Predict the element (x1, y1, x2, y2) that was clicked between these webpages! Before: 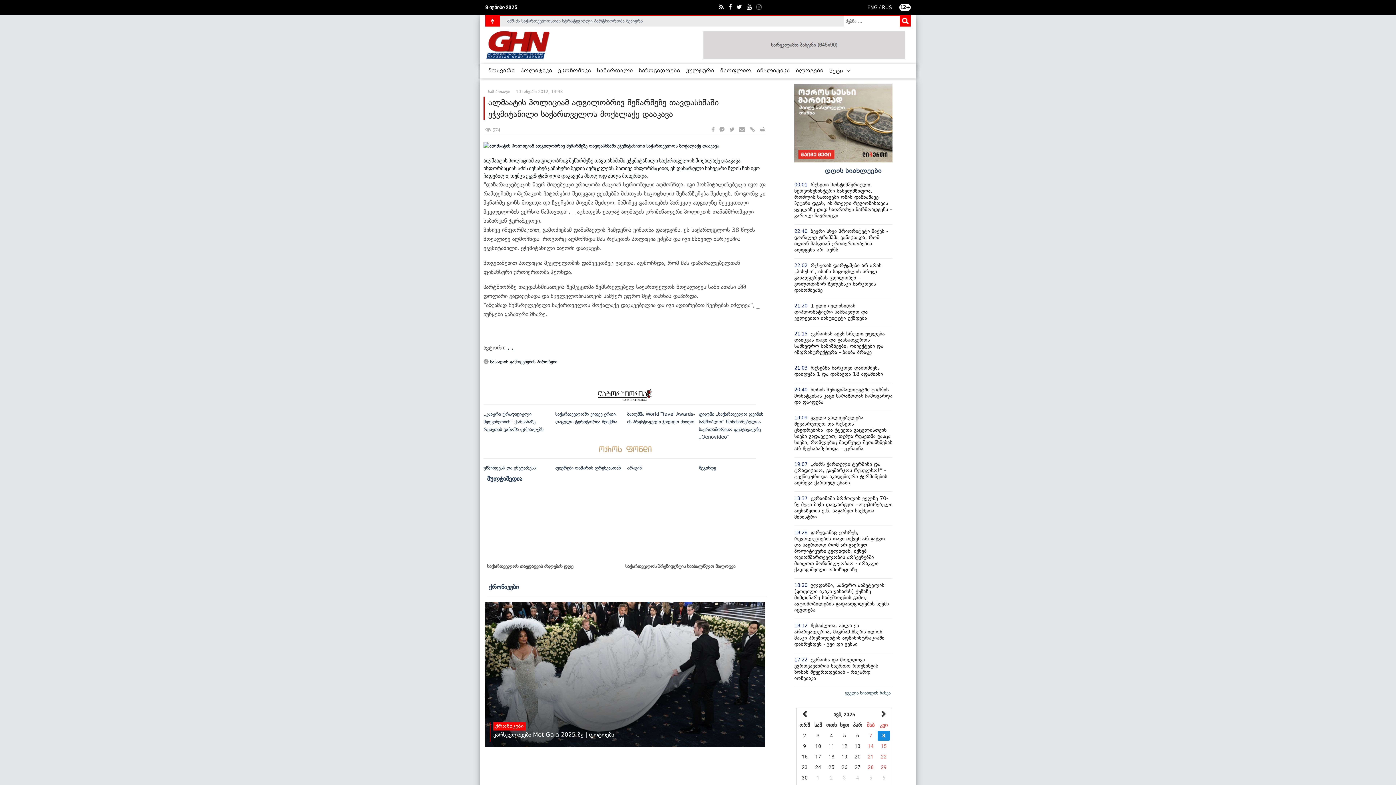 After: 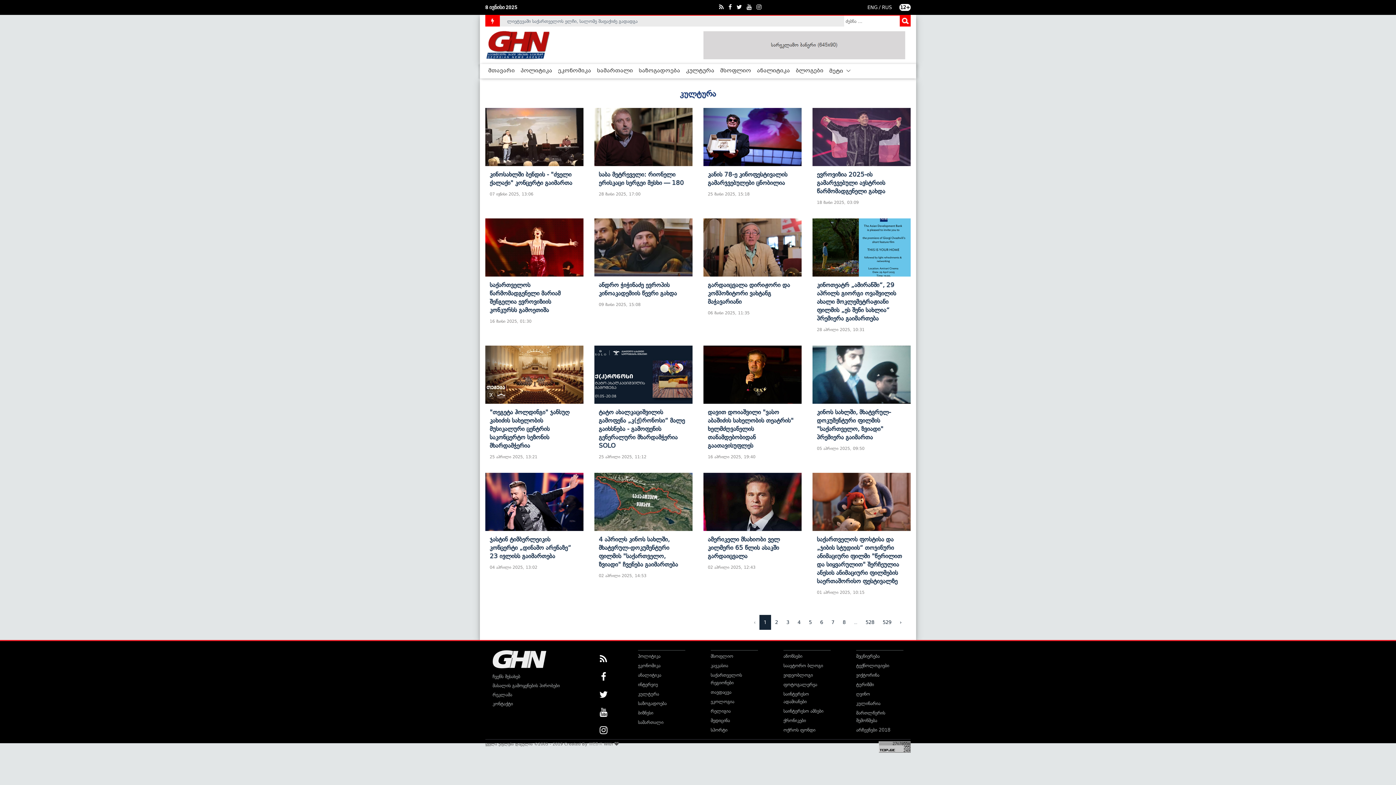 Action: bbox: (683, 64, 717, 77) label: კულტურა